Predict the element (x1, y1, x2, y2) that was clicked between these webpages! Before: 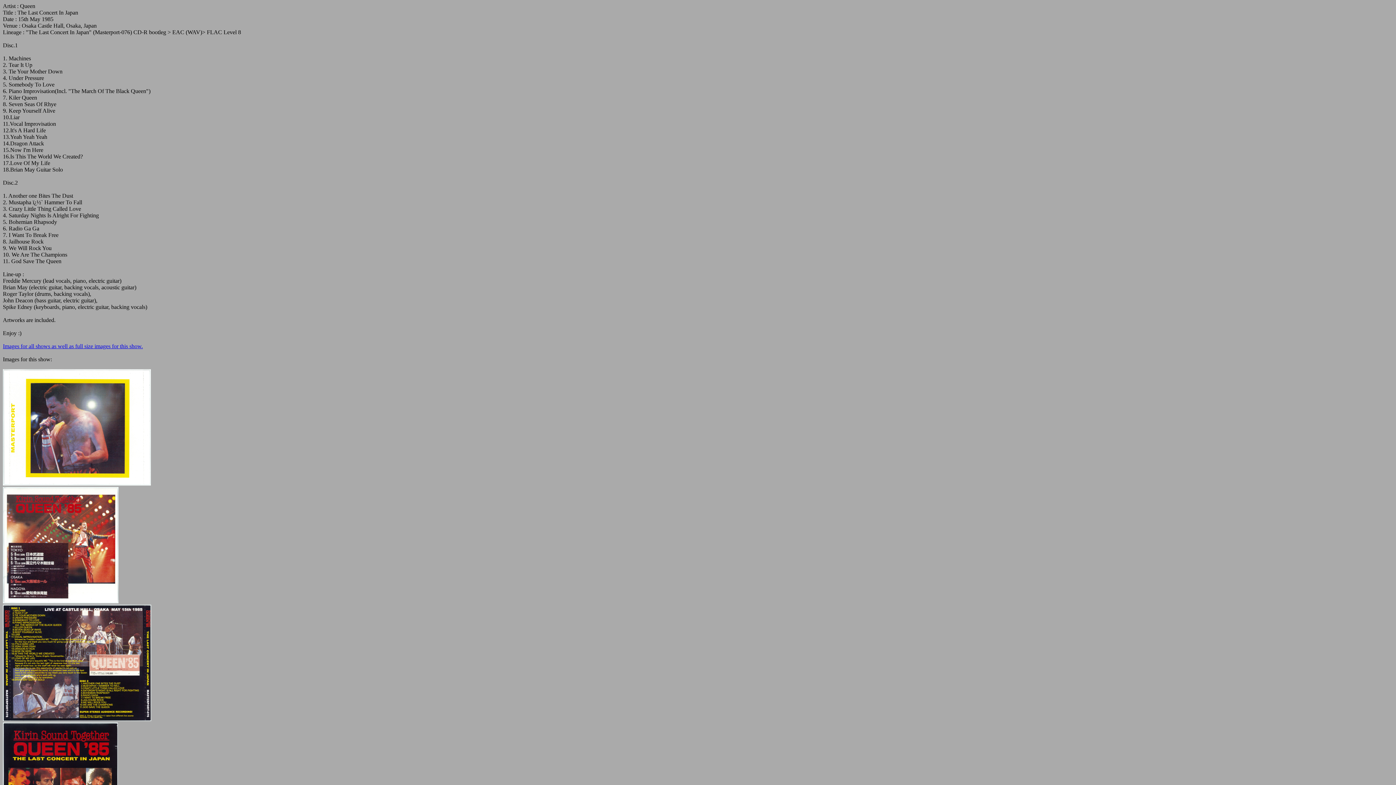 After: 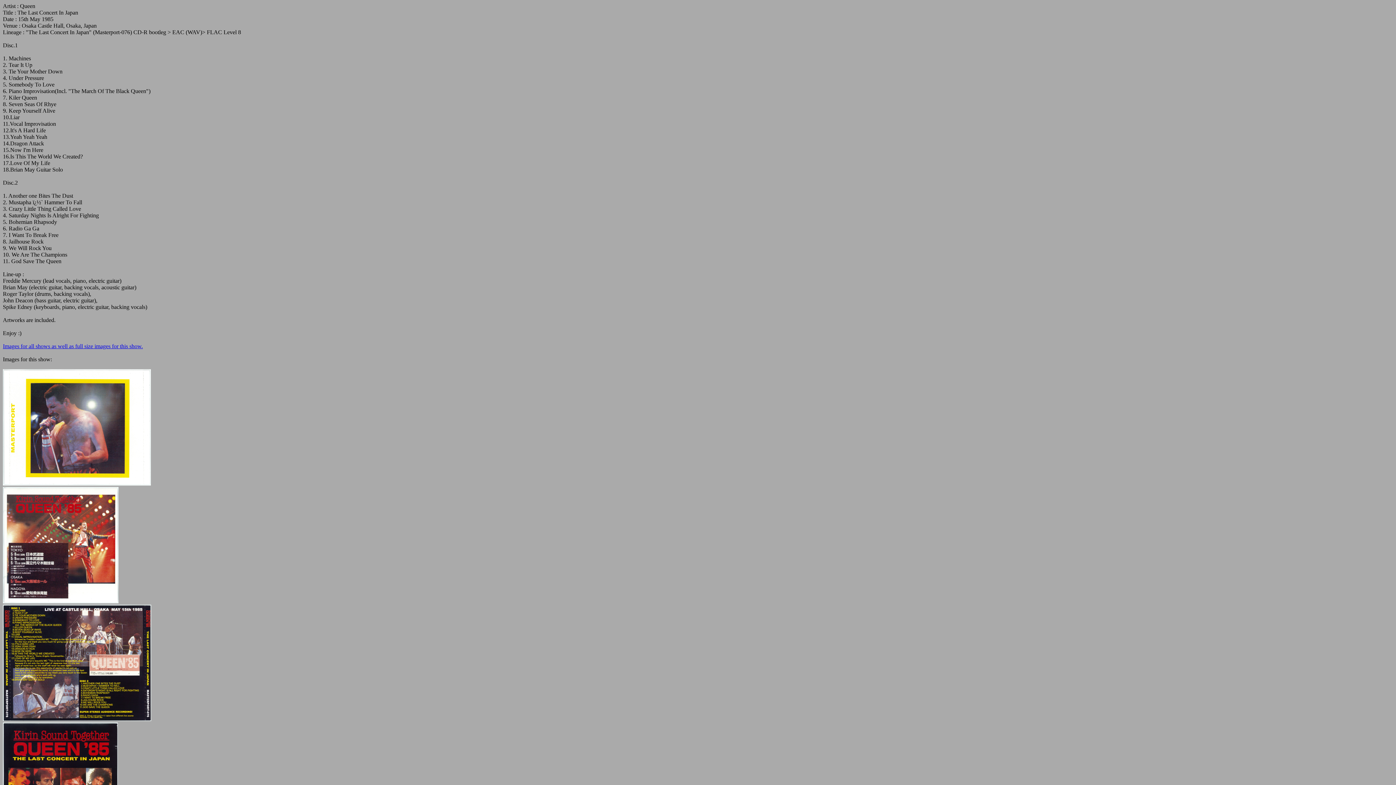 Action: bbox: (2, 343, 142, 349) label: Images for all shows as well as full size images for this show.